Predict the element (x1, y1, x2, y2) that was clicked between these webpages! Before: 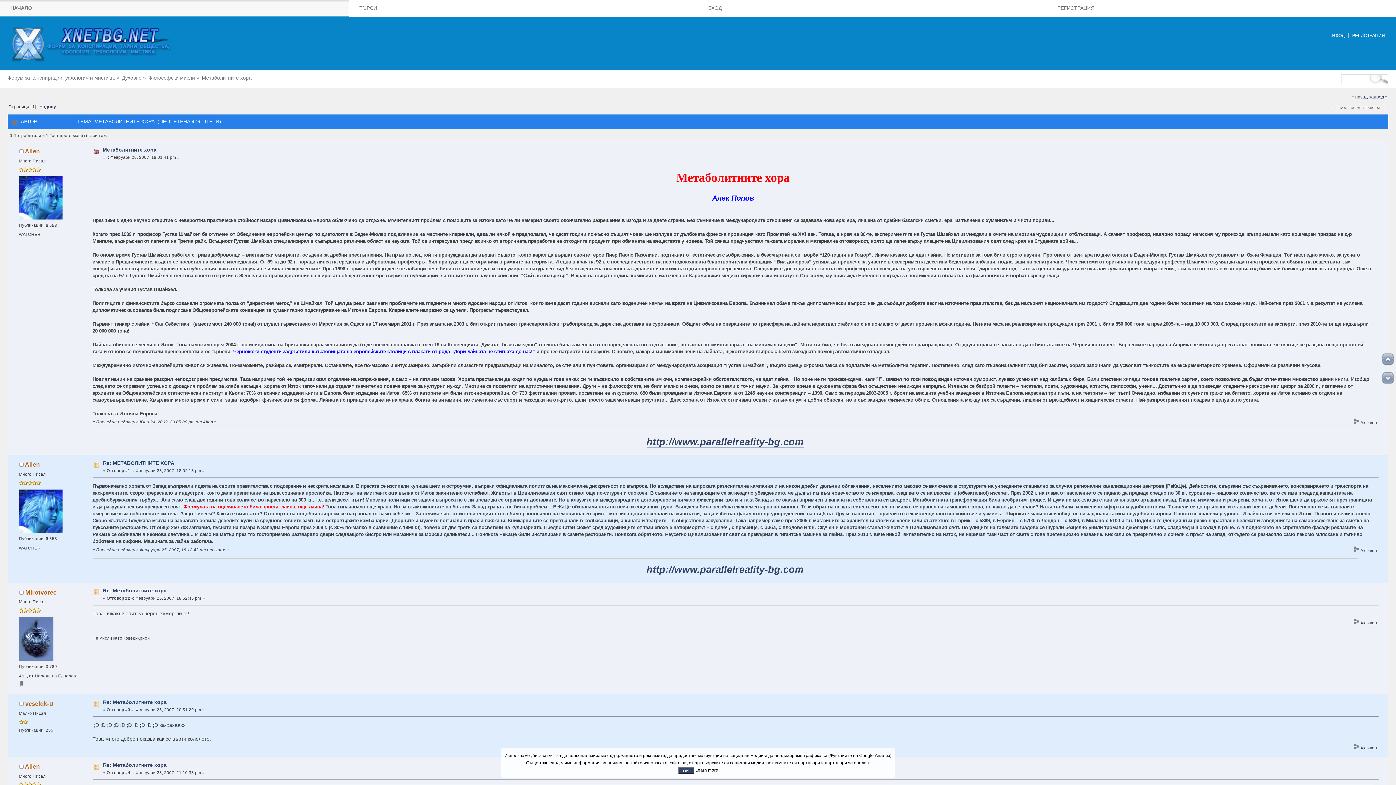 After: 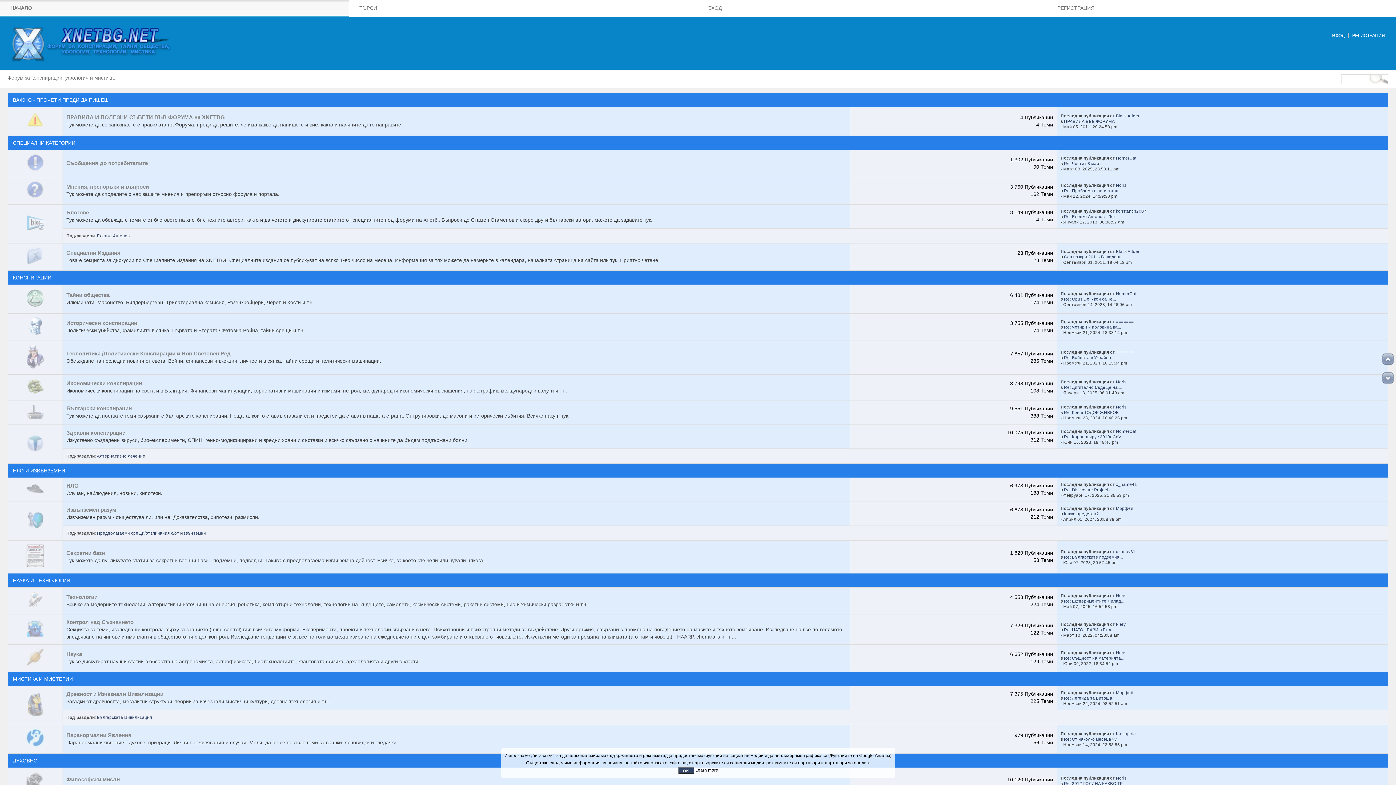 Action: label: Форум за конспирации, уфология и мистика. bbox: (7, 75, 115, 80)